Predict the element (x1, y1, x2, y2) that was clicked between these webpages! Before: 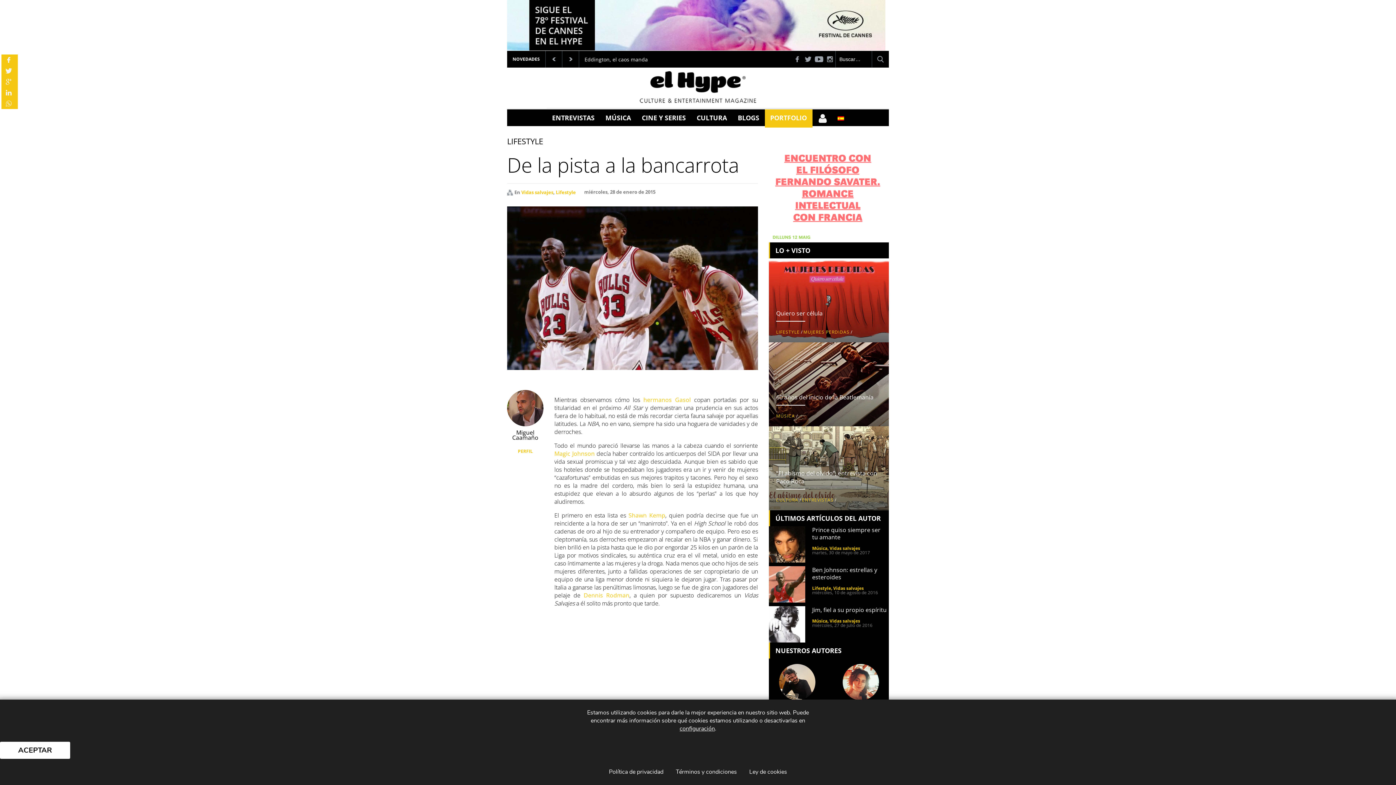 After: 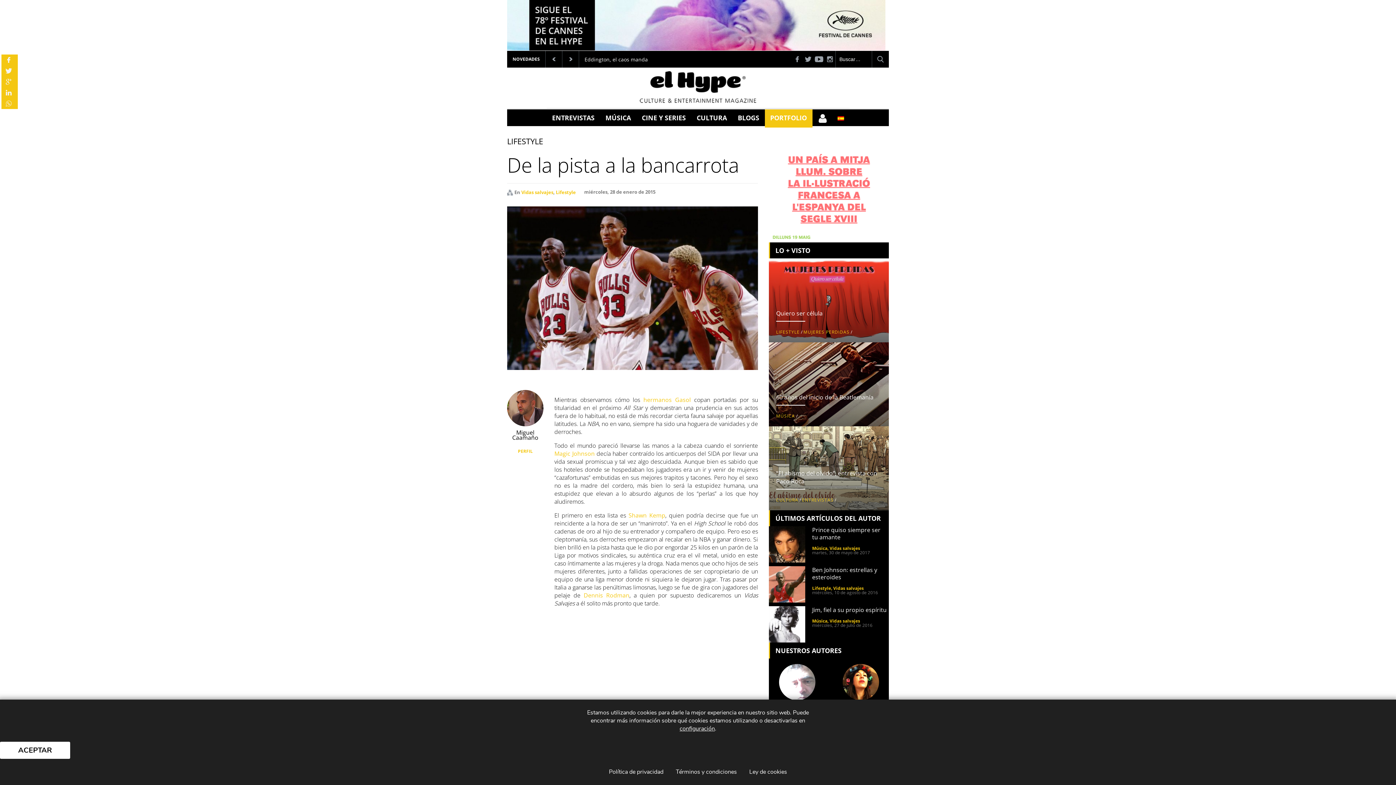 Action: label: hermanos Gasol bbox: (643, 396, 690, 404)